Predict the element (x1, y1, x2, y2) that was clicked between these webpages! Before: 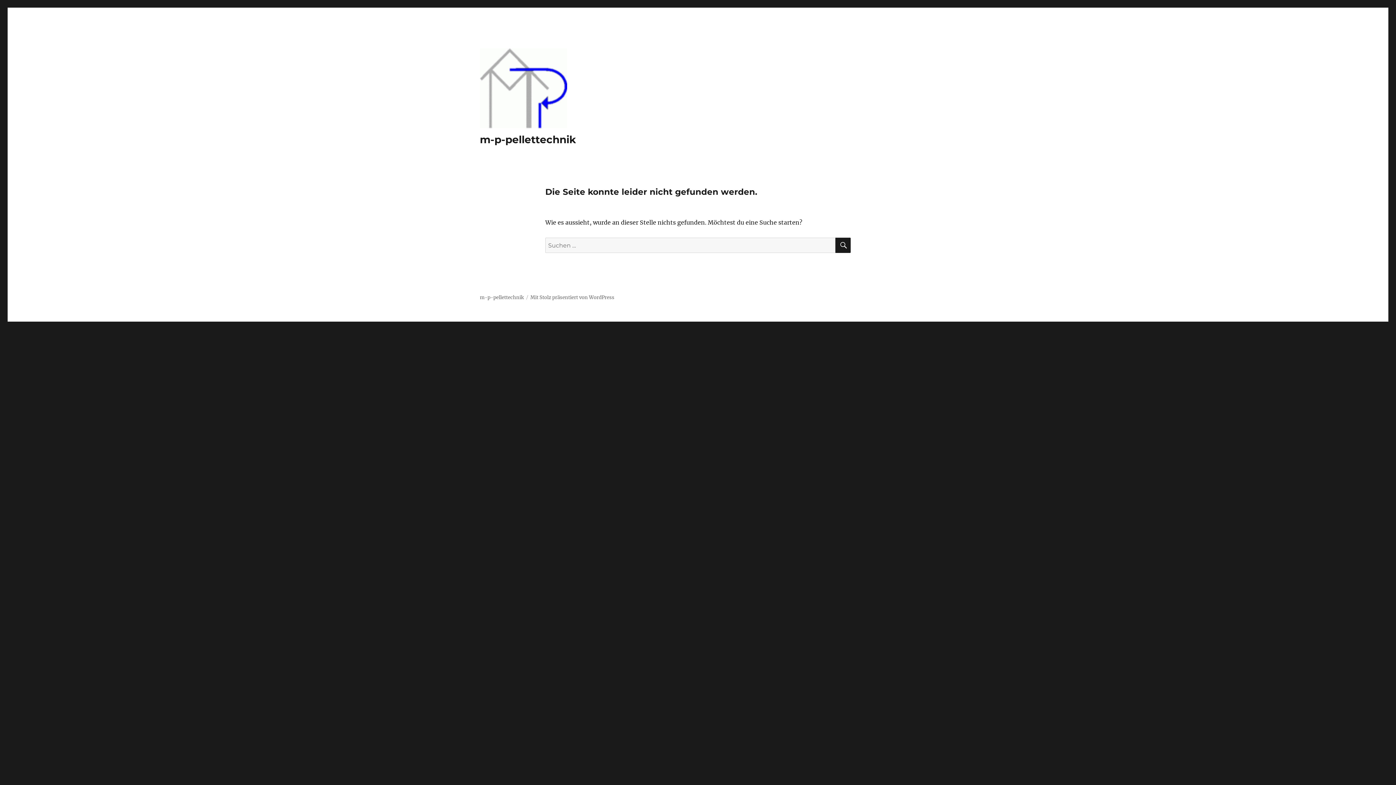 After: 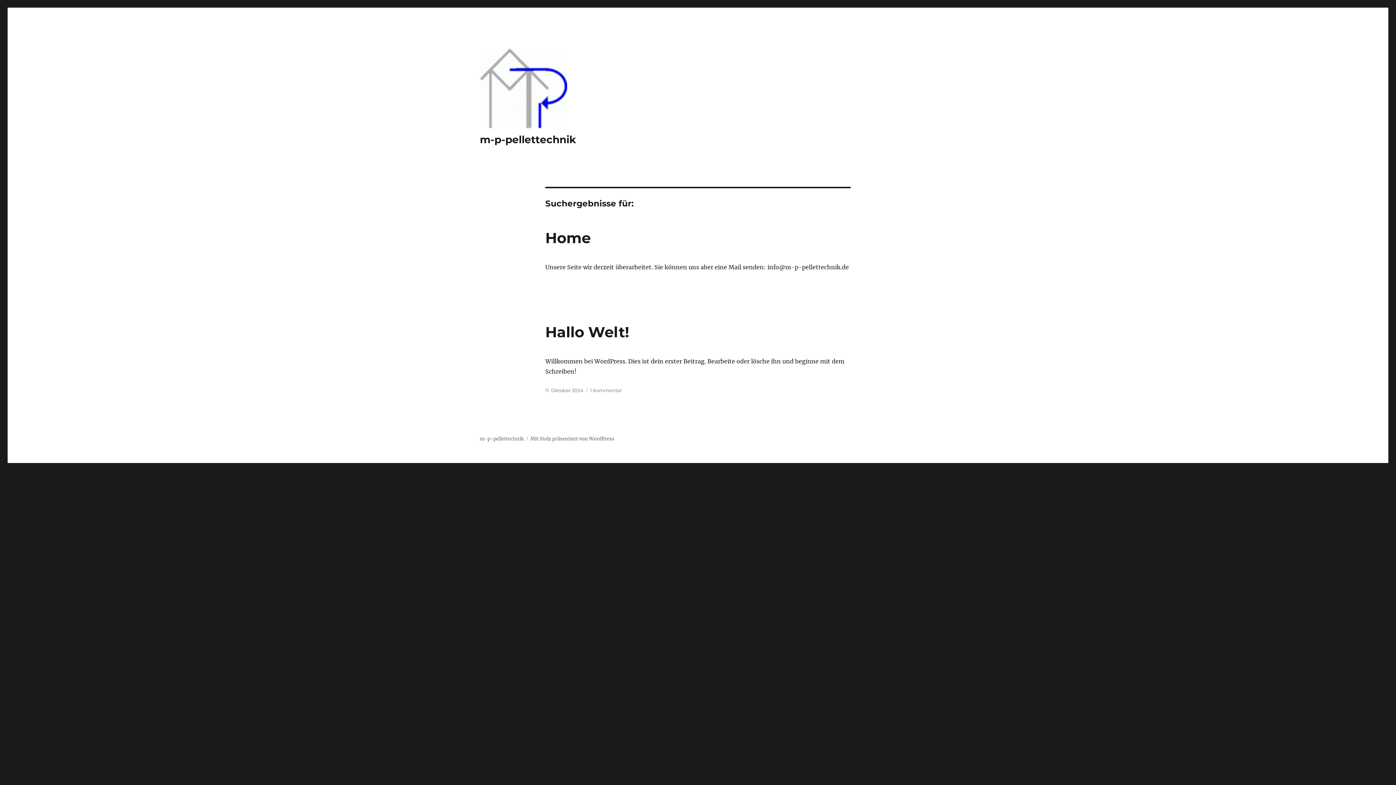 Action: label: SUCHEN bbox: (835, 237, 850, 253)